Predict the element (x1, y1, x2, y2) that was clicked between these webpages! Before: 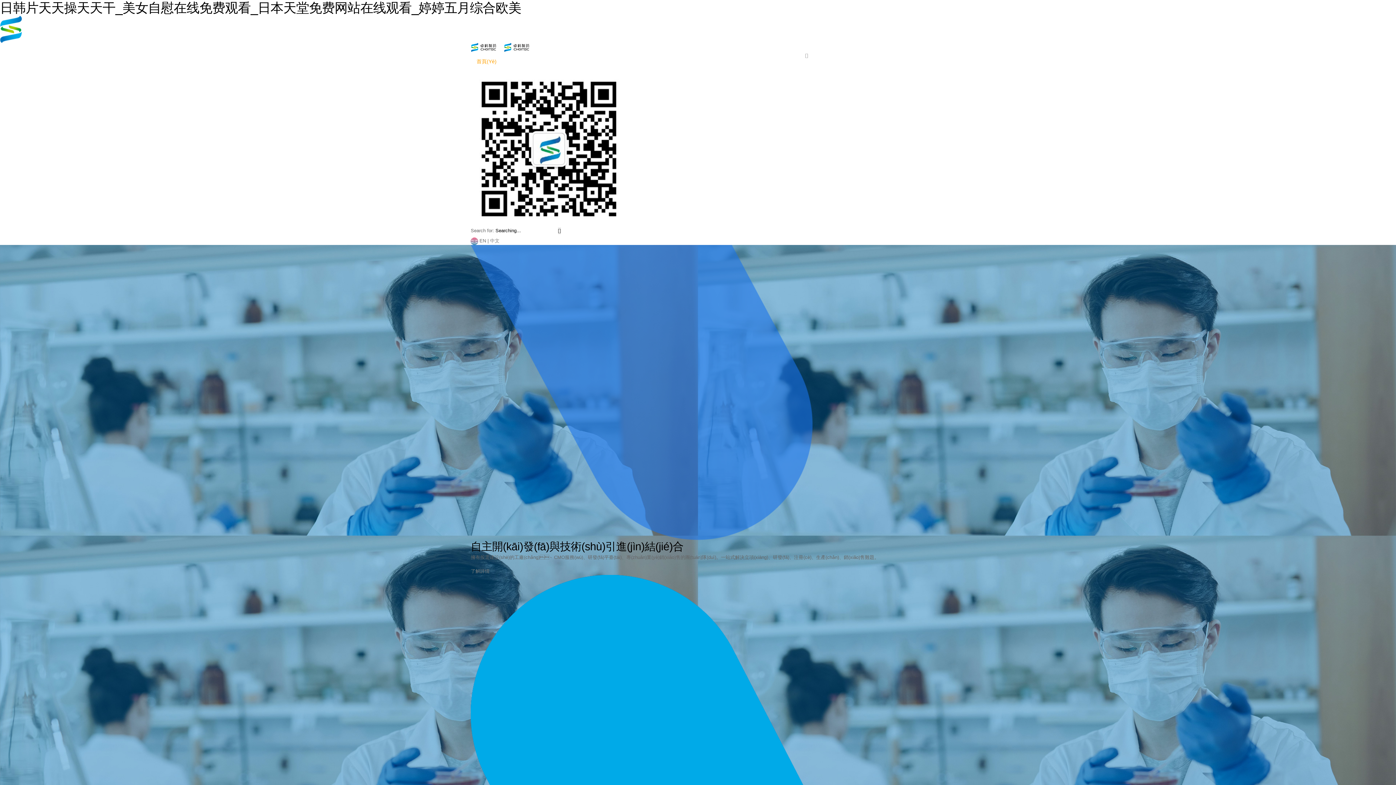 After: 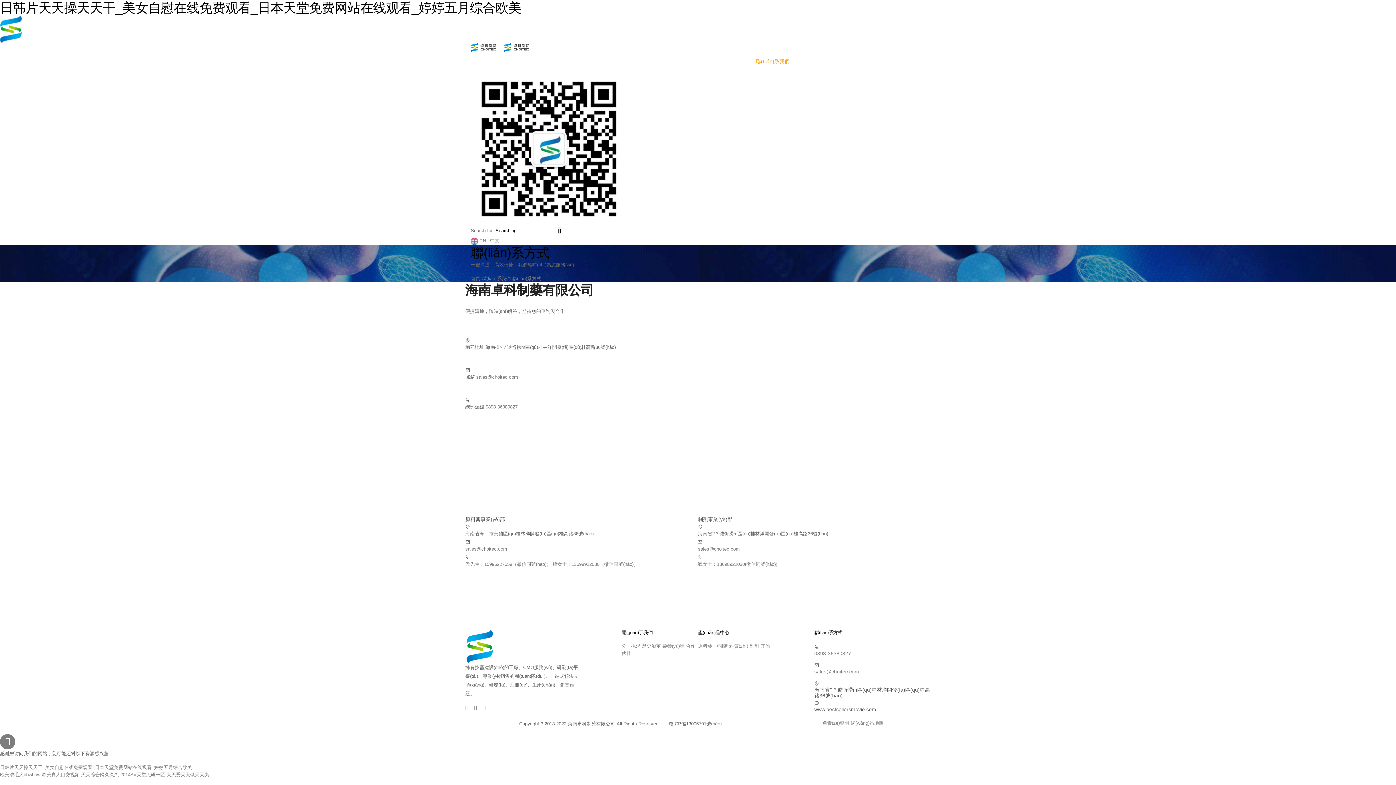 Action: label: 聯(Lián)系我們 bbox: (760, 52, 805, 70)